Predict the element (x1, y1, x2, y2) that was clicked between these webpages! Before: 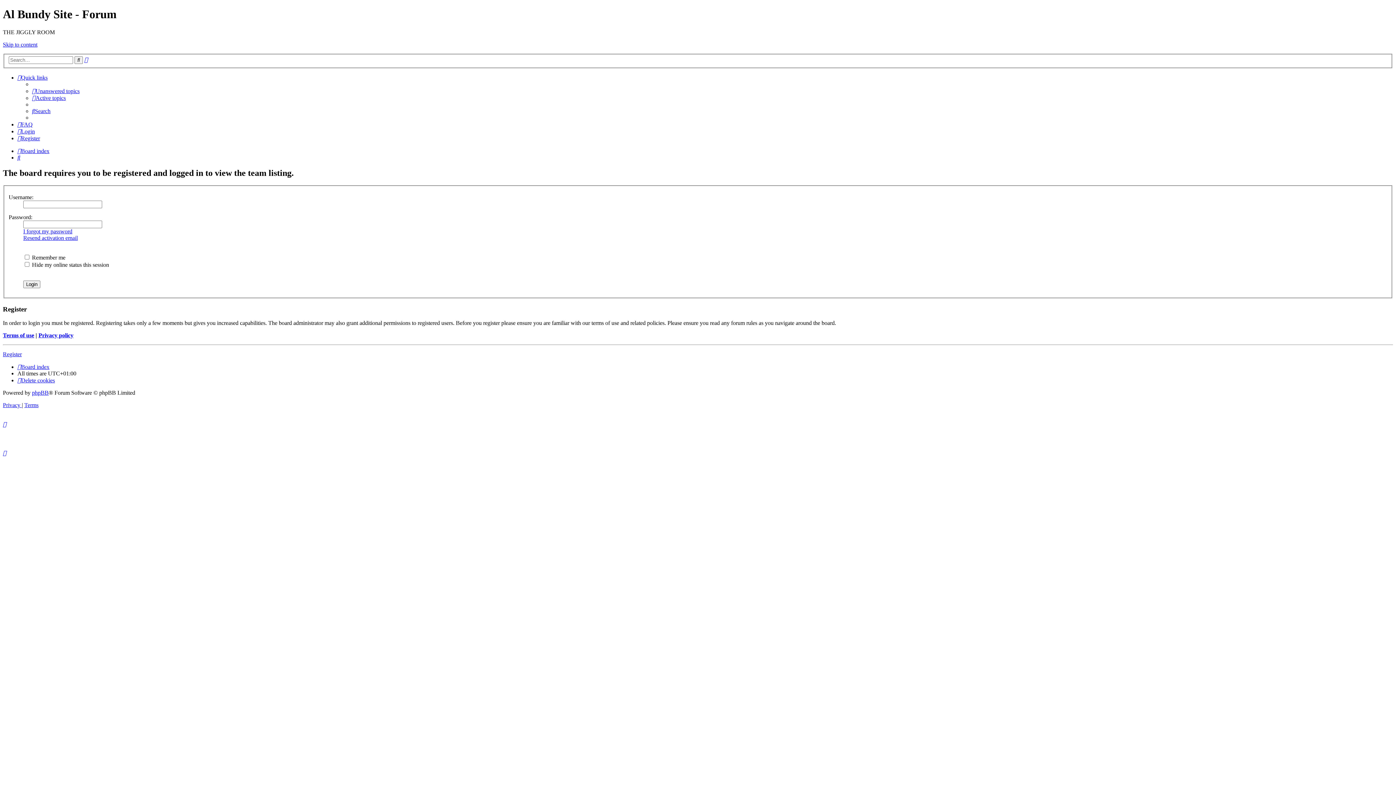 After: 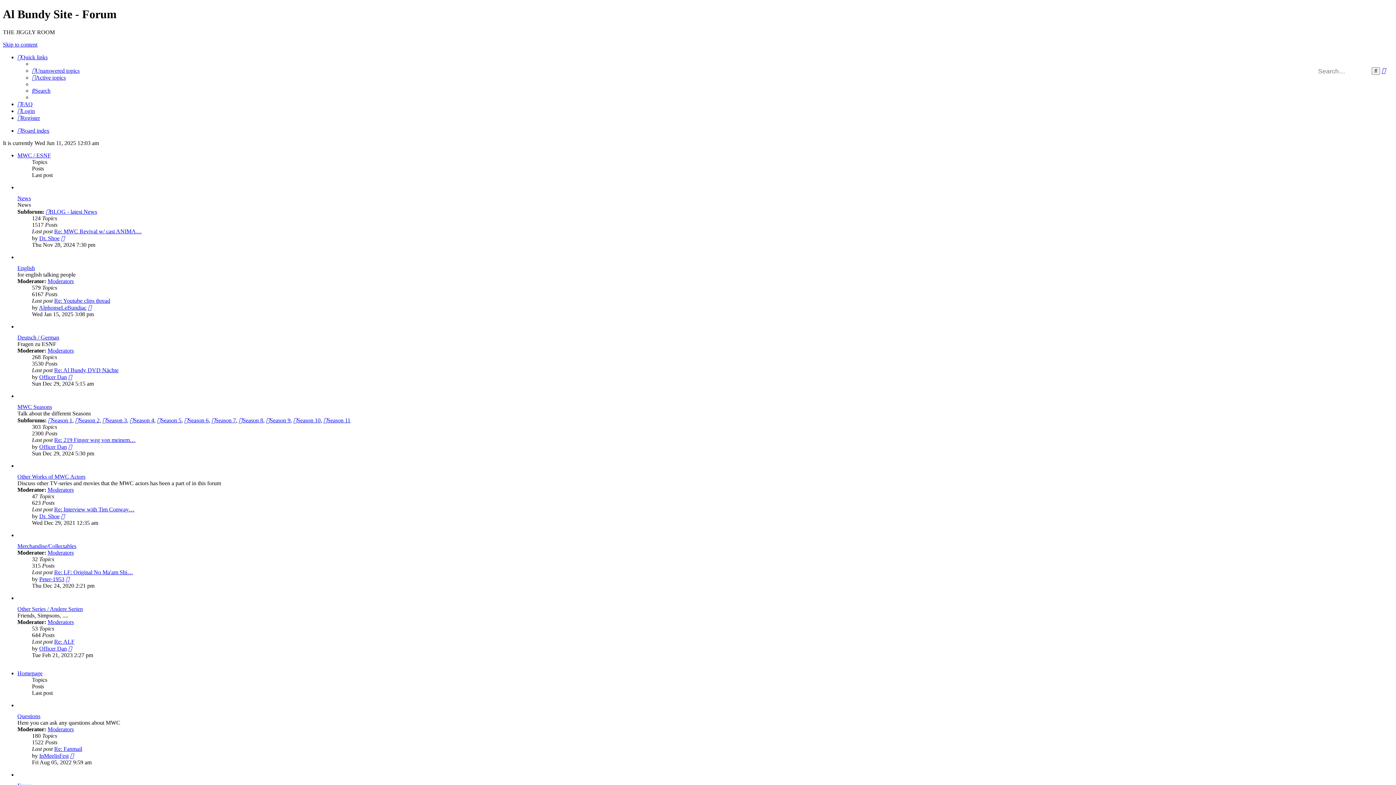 Action: label: Board index bbox: (17, 364, 49, 370)